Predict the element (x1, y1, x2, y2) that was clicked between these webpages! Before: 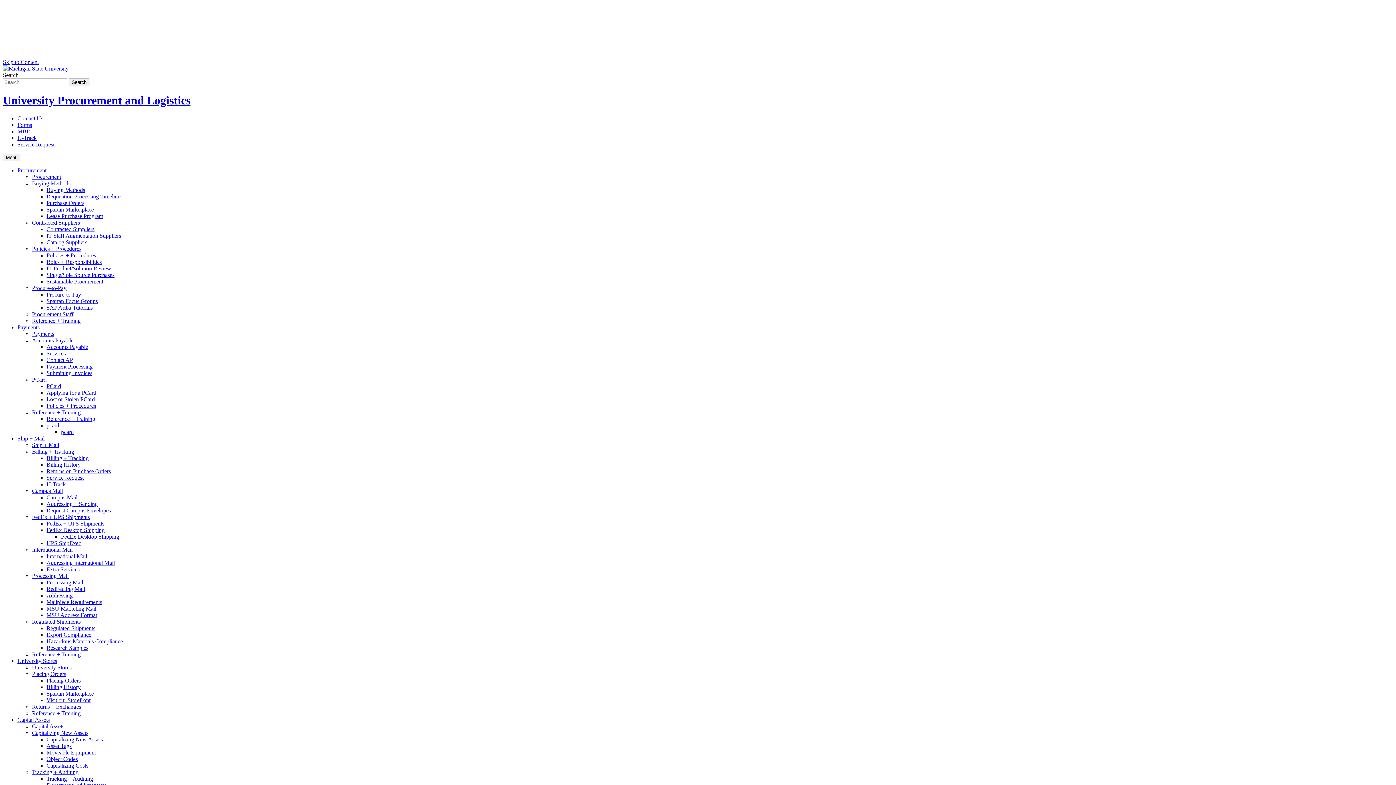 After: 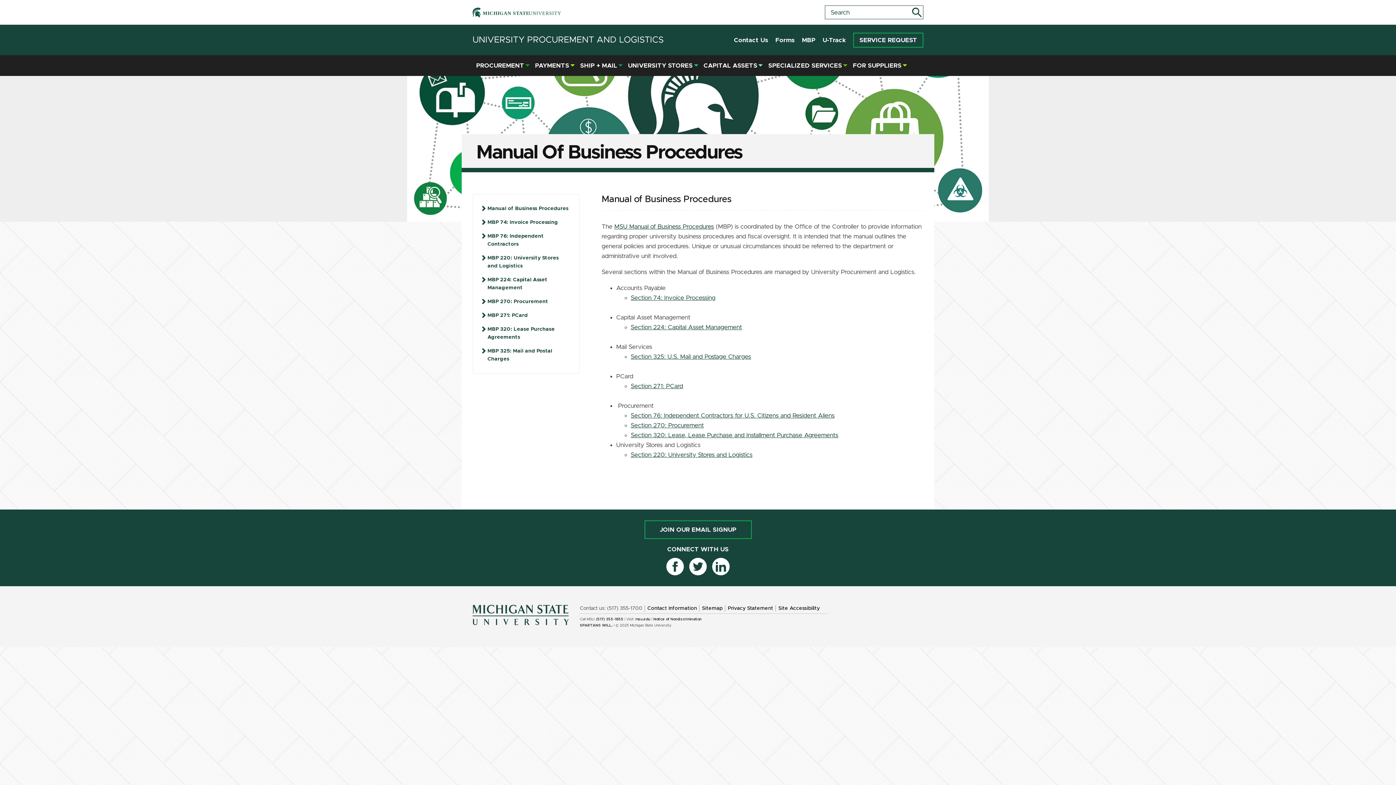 Action: label: MBP bbox: (17, 128, 29, 134)